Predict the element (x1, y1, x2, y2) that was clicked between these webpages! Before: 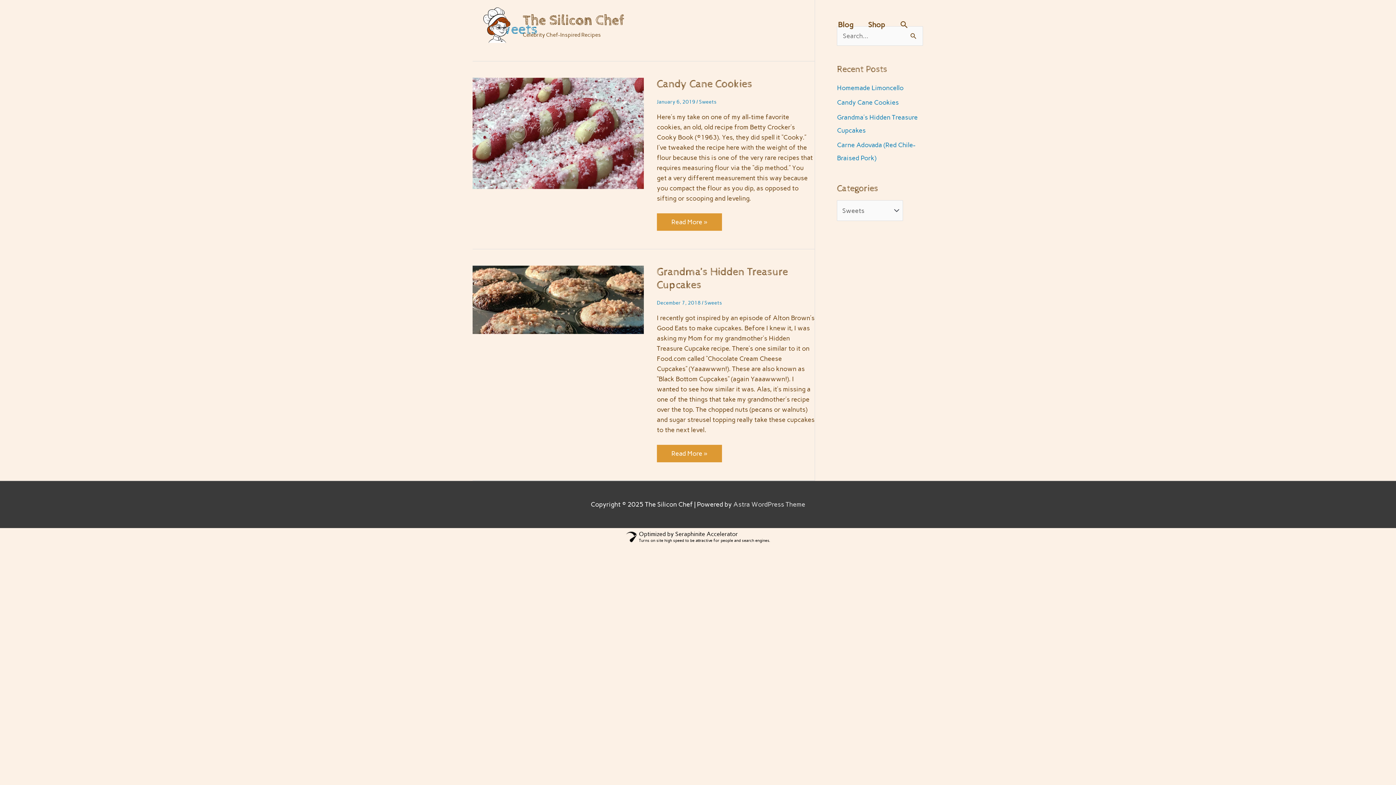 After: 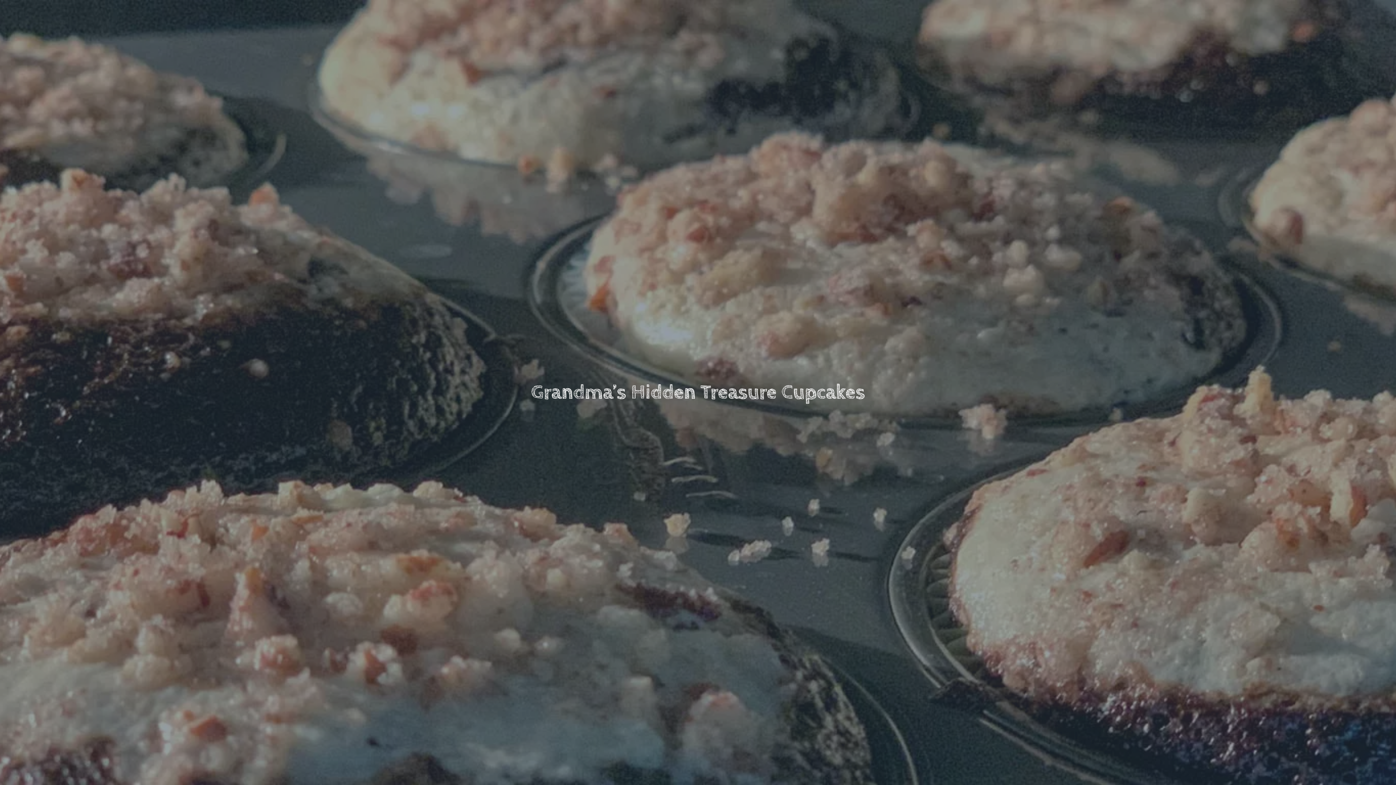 Action: label: Read: Grandma’s Hidden Treasure Cupcakes bbox: (472, 295, 643, 303)